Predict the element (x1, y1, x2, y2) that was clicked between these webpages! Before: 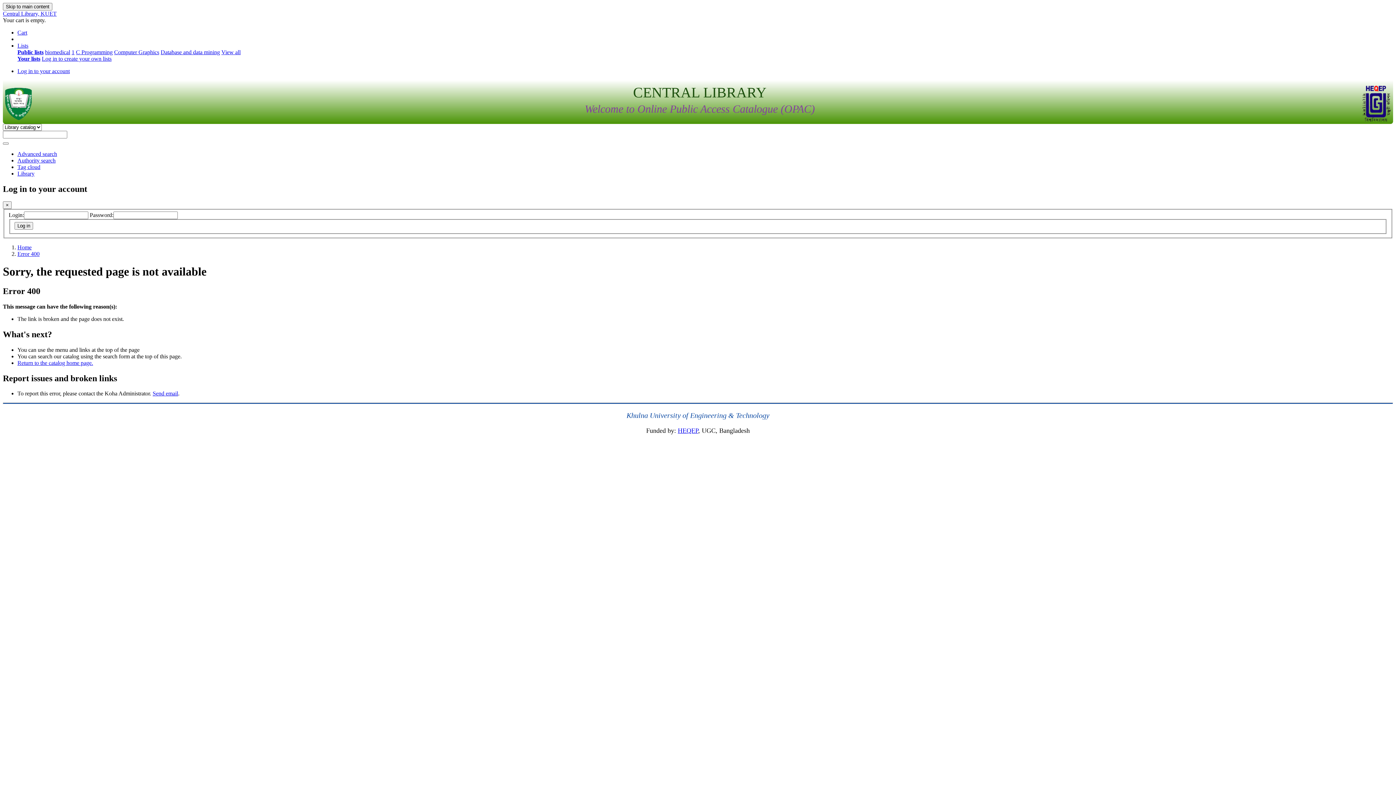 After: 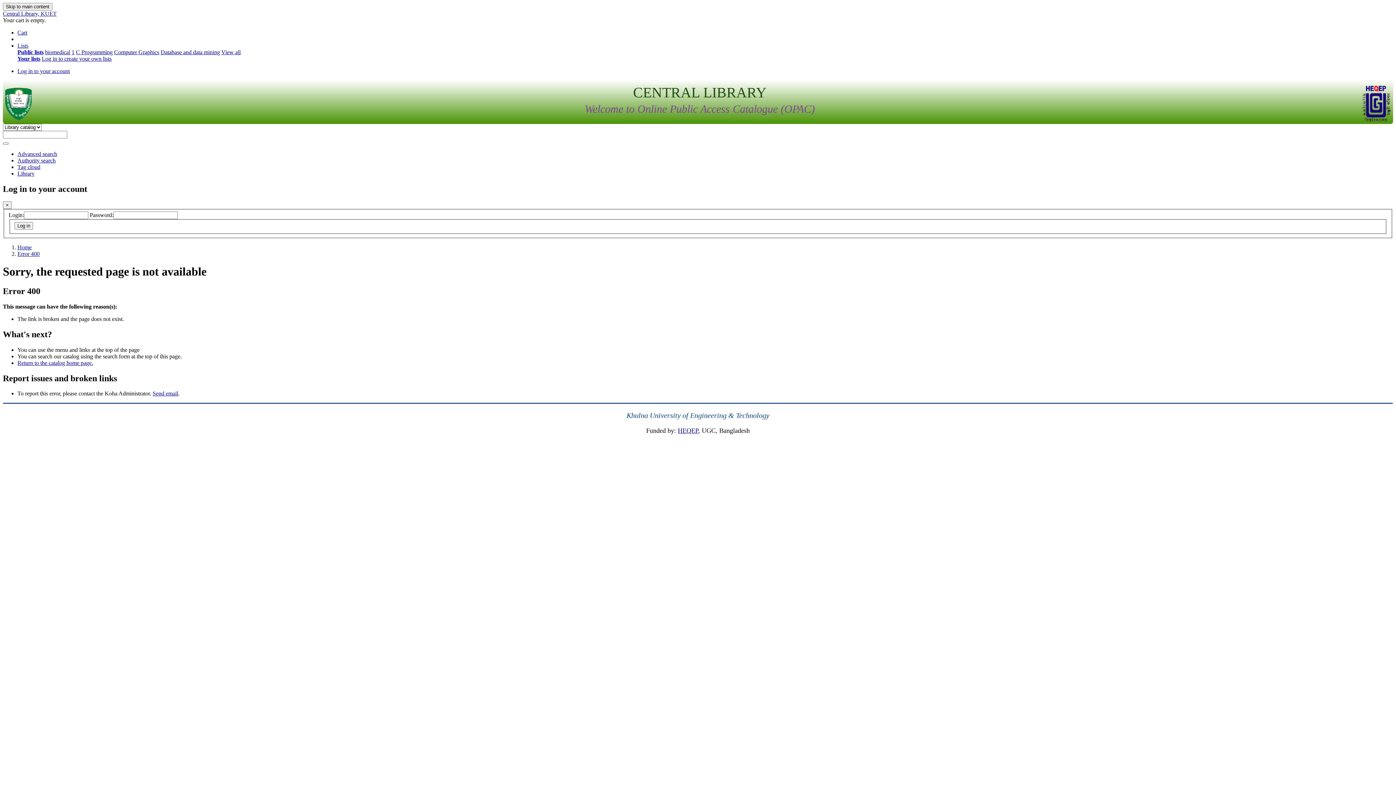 Action: label: Computer Graphics bbox: (114, 49, 159, 55)